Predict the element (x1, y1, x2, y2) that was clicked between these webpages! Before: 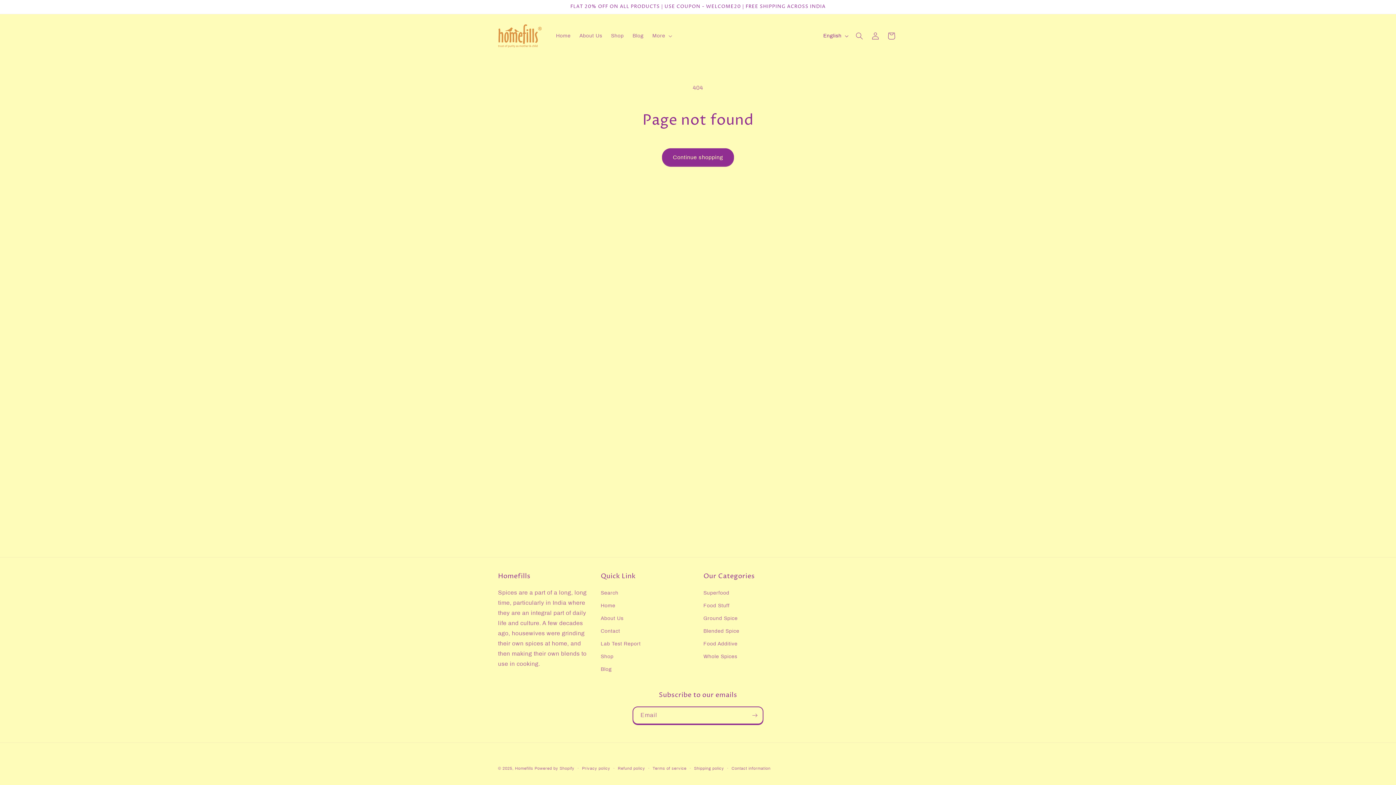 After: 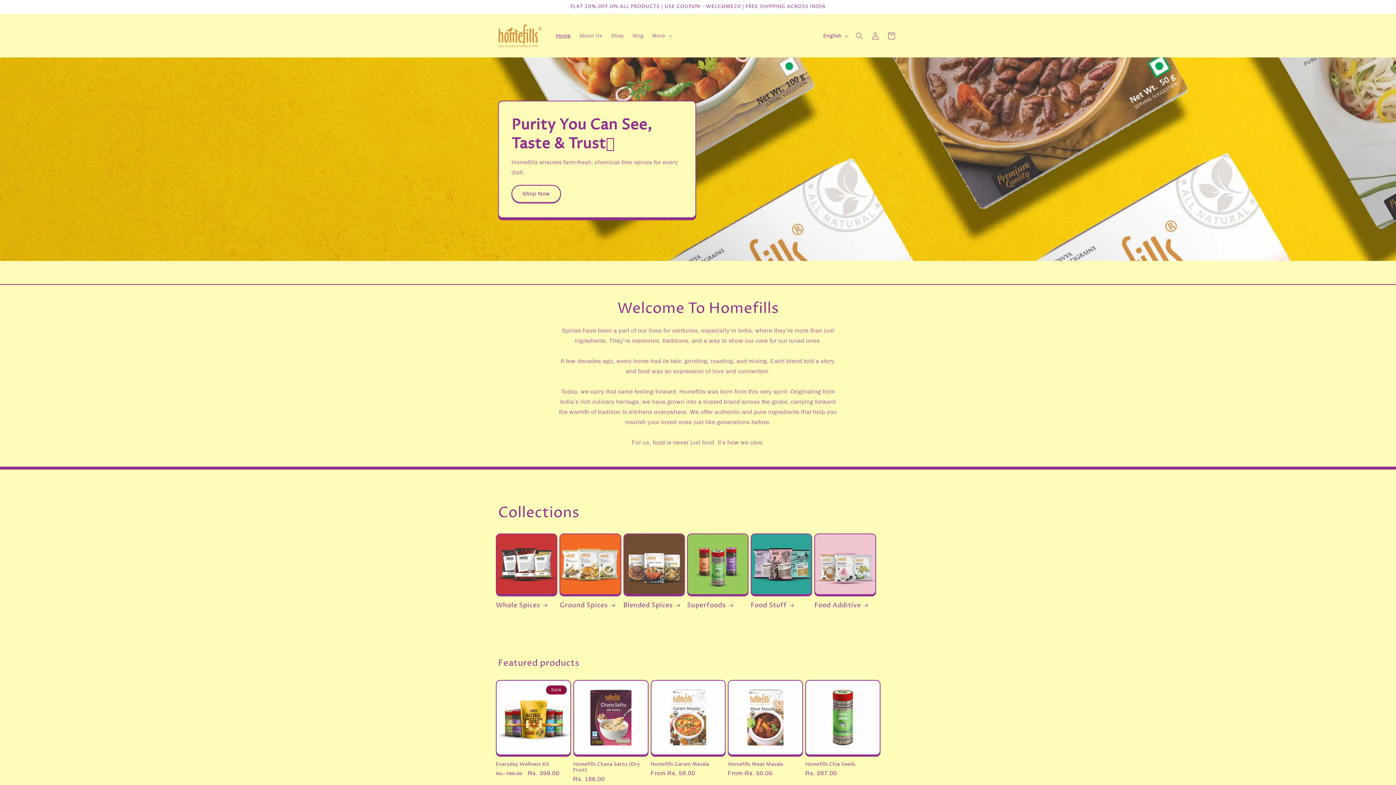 Action: bbox: (515, 766, 533, 770) label: Homefills